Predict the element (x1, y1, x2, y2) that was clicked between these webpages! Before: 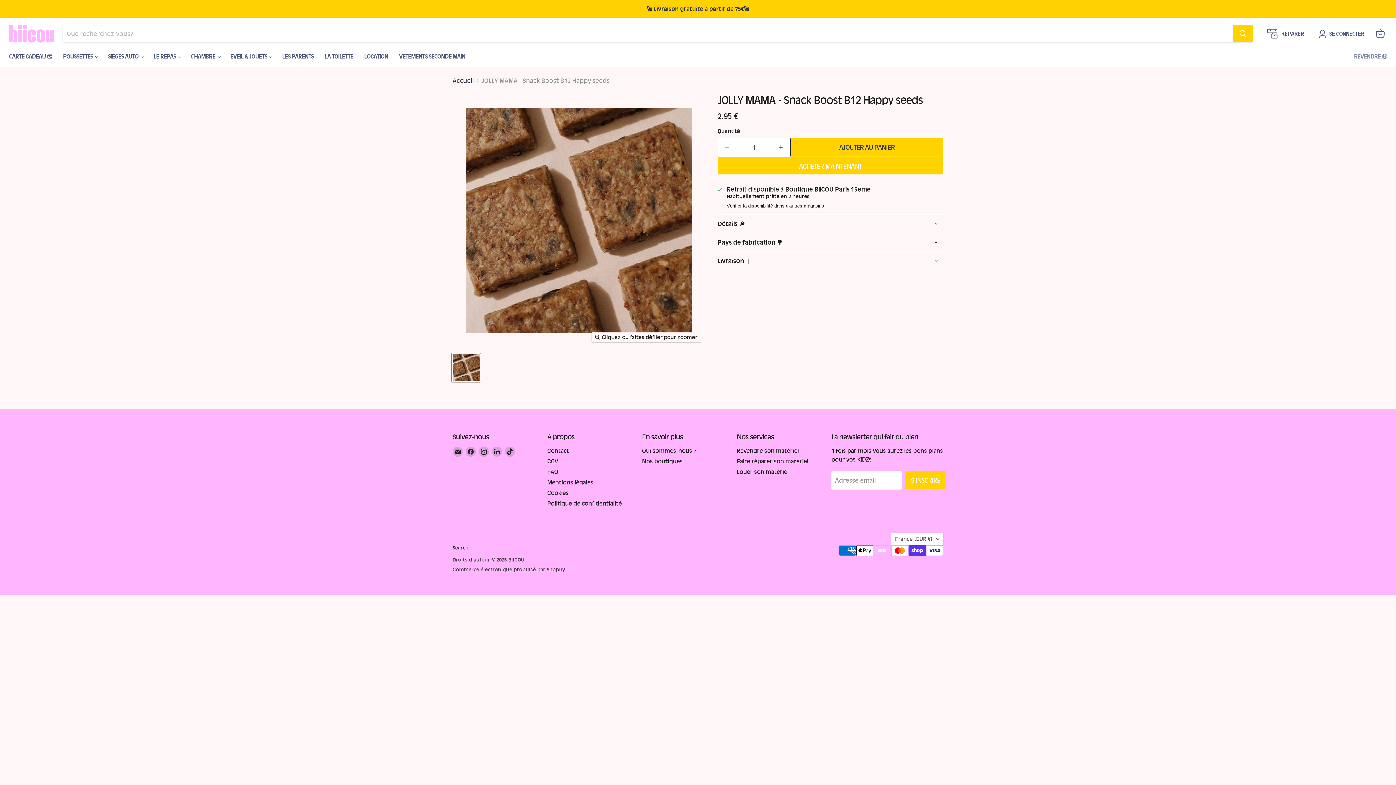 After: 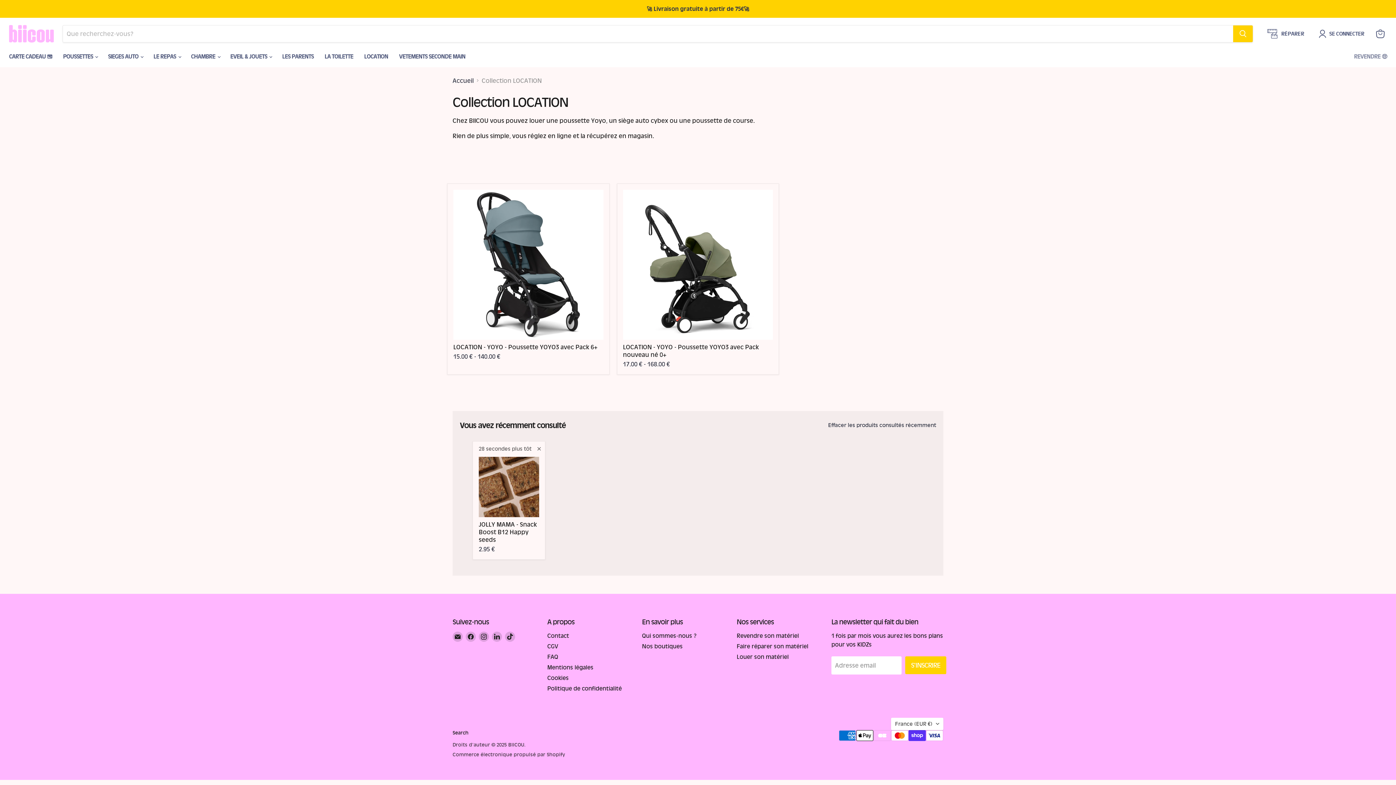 Action: label: LOCATION bbox: (358, 49, 393, 64)